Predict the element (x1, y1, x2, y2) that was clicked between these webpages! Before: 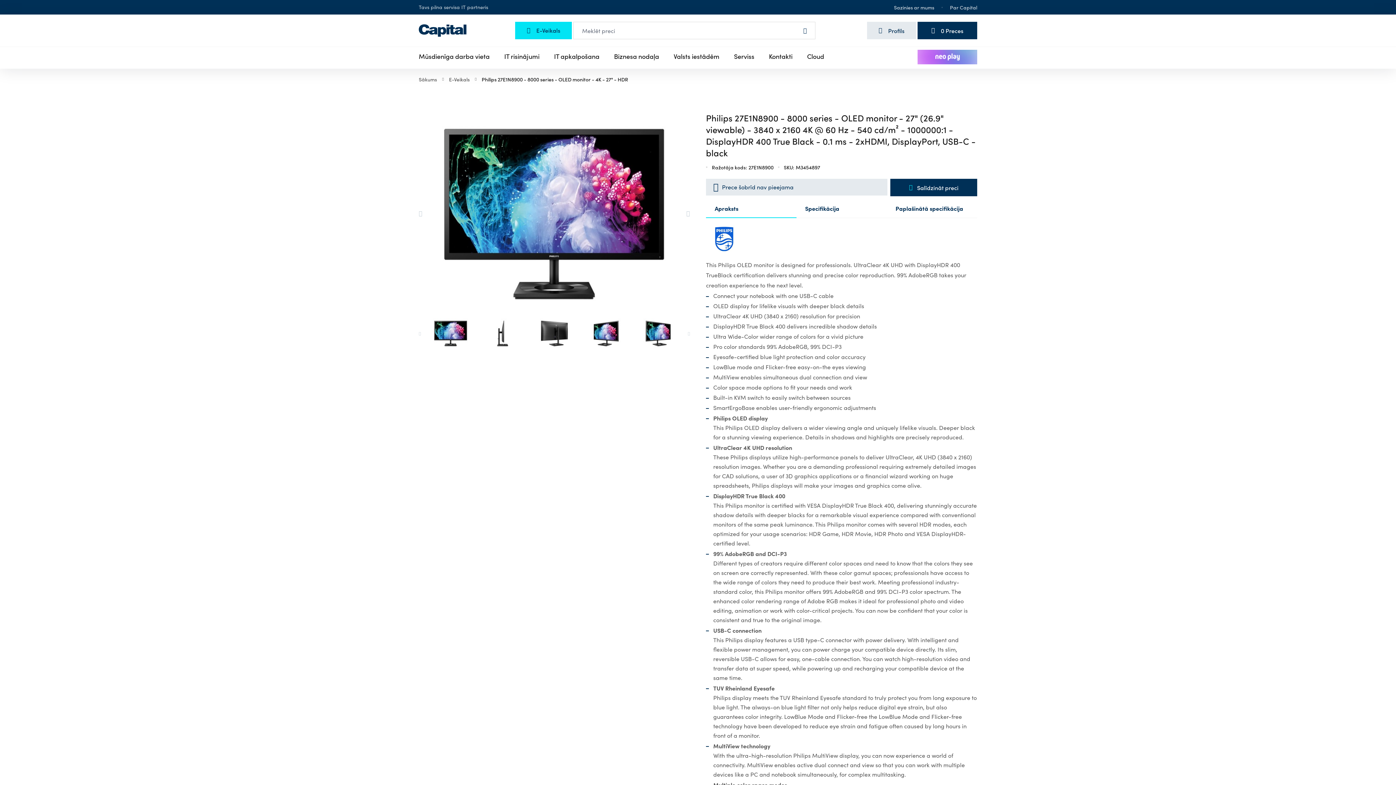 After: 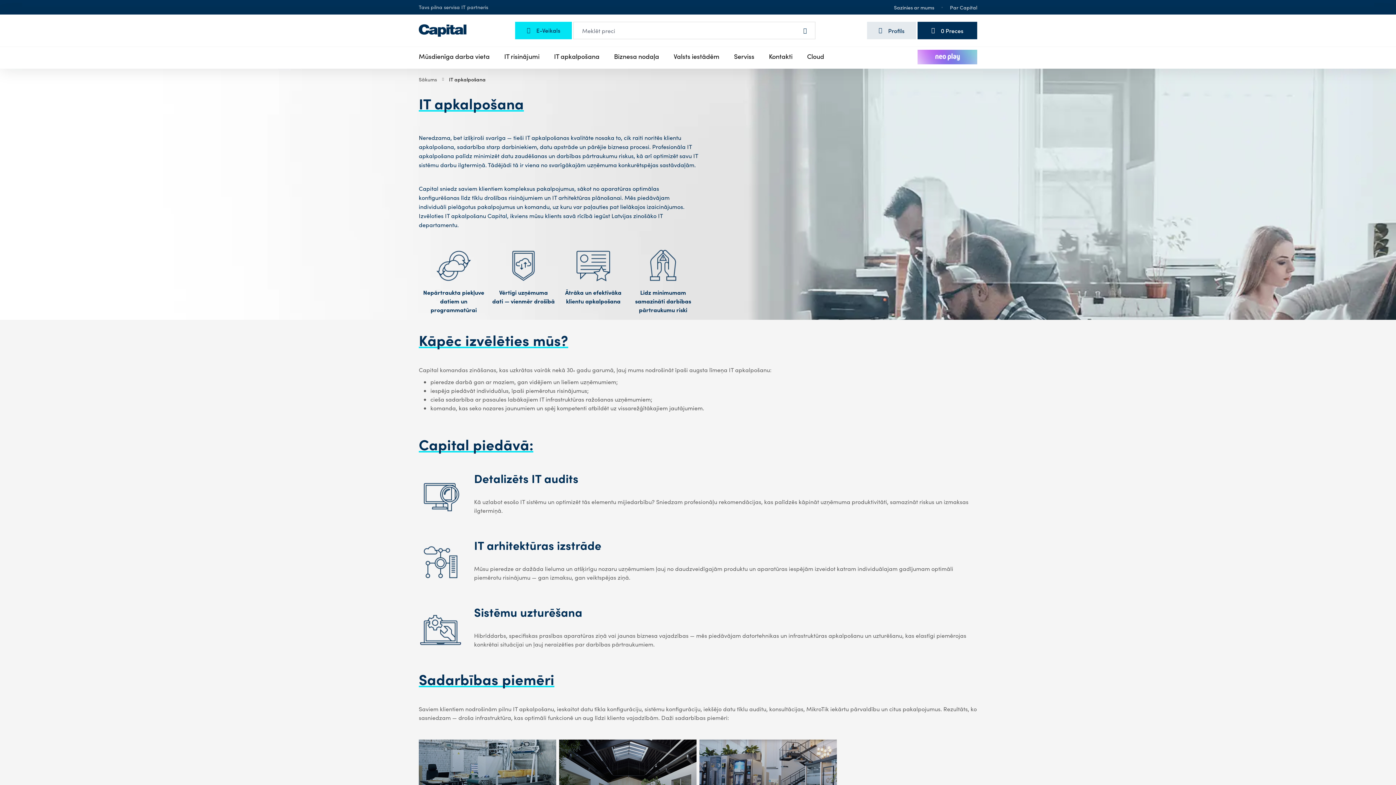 Action: bbox: (554, 51, 599, 60) label: IT apkalpošana